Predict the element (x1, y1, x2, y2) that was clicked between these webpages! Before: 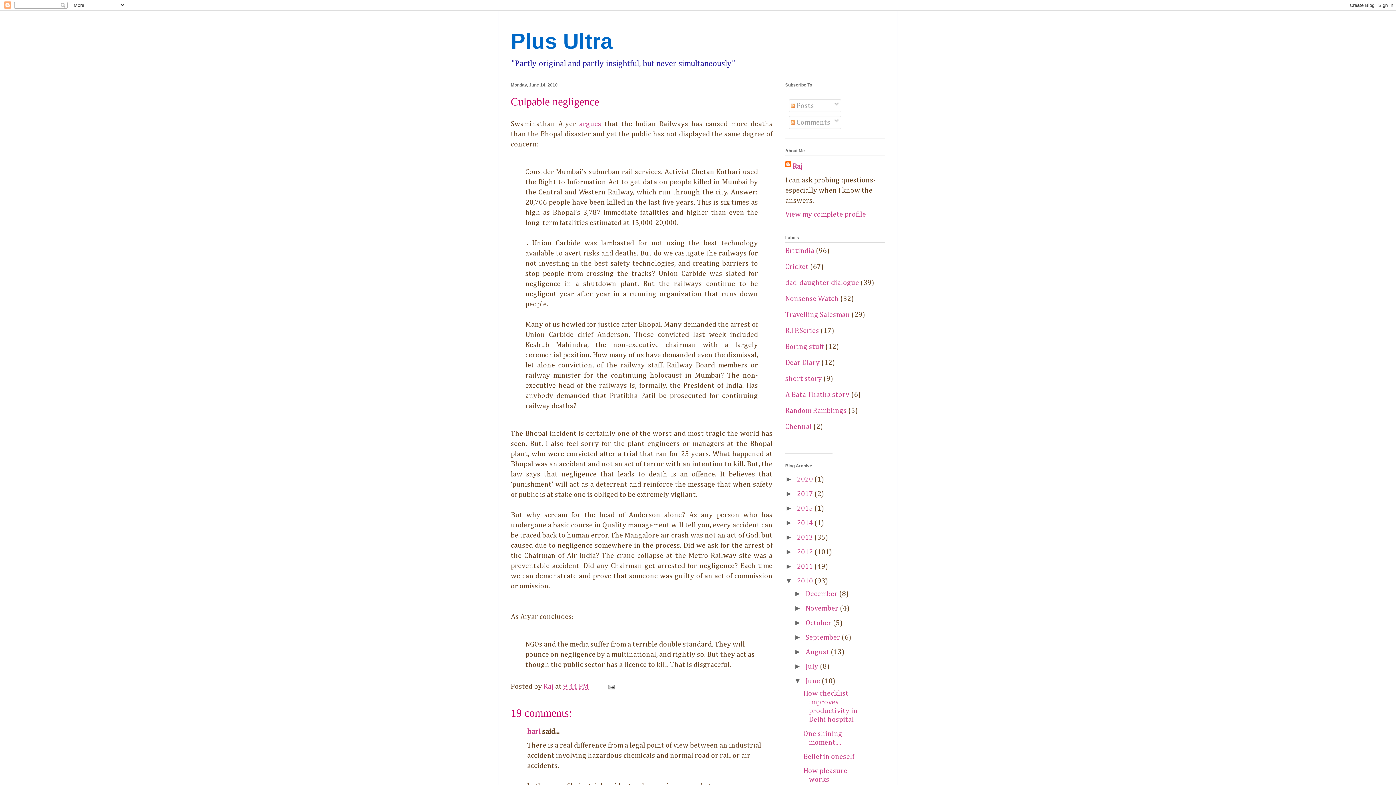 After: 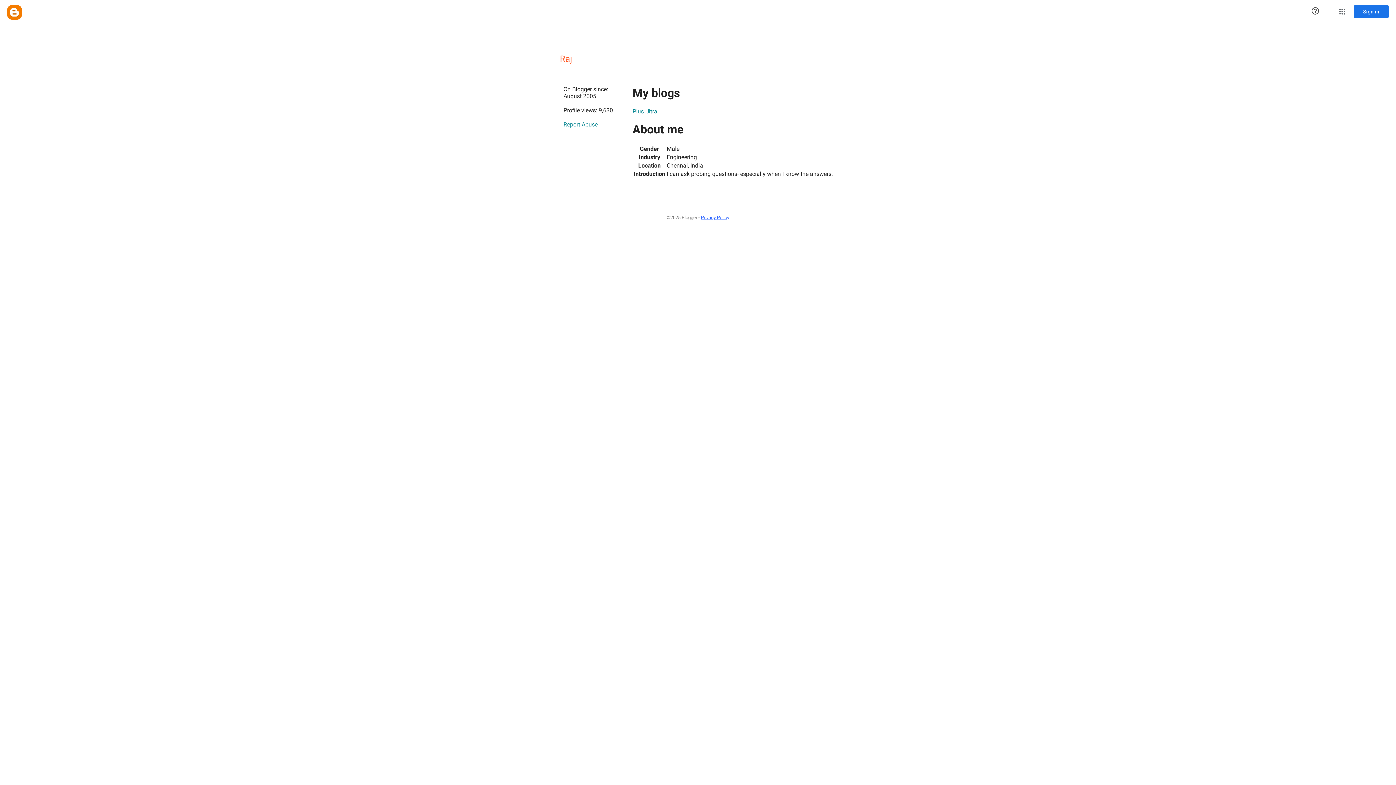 Action: label: View my complete profile bbox: (785, 210, 866, 218)